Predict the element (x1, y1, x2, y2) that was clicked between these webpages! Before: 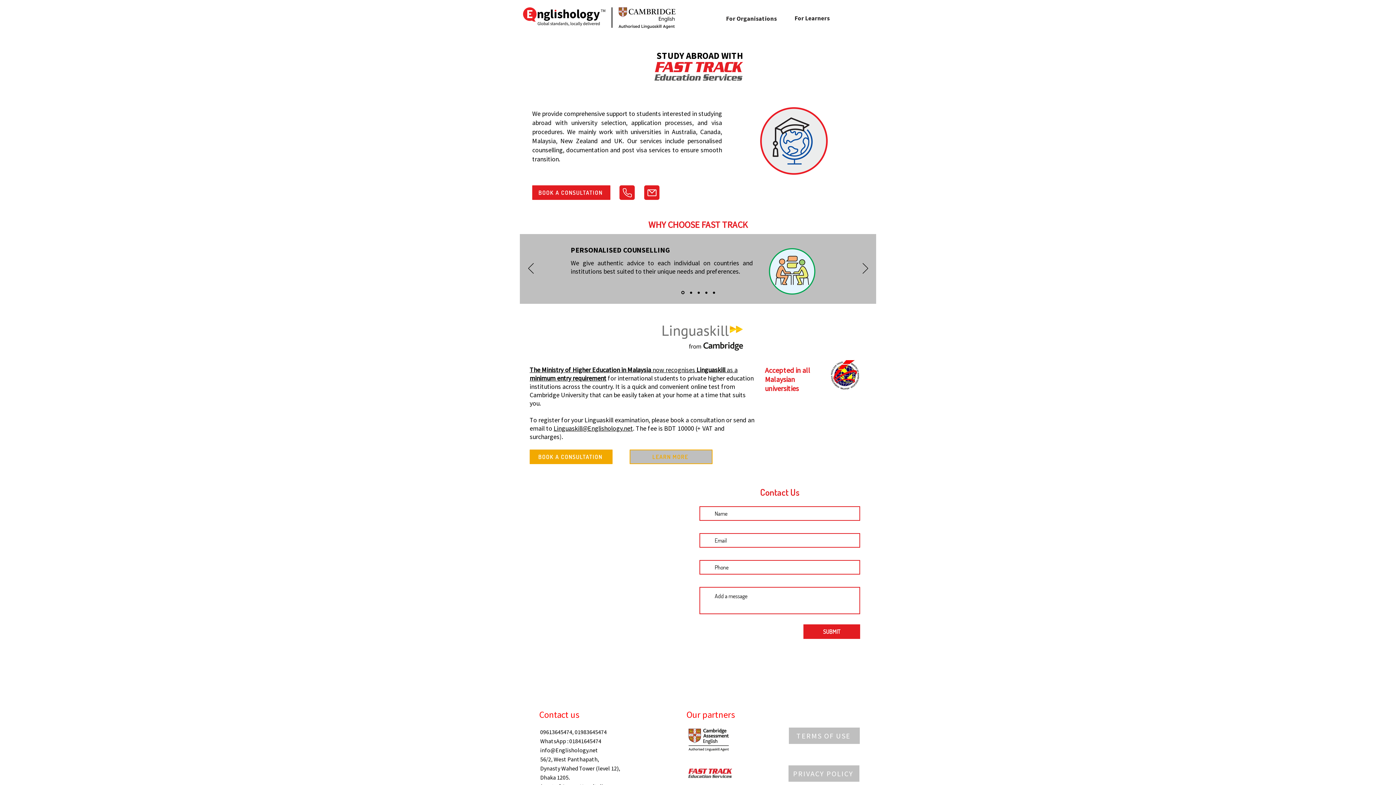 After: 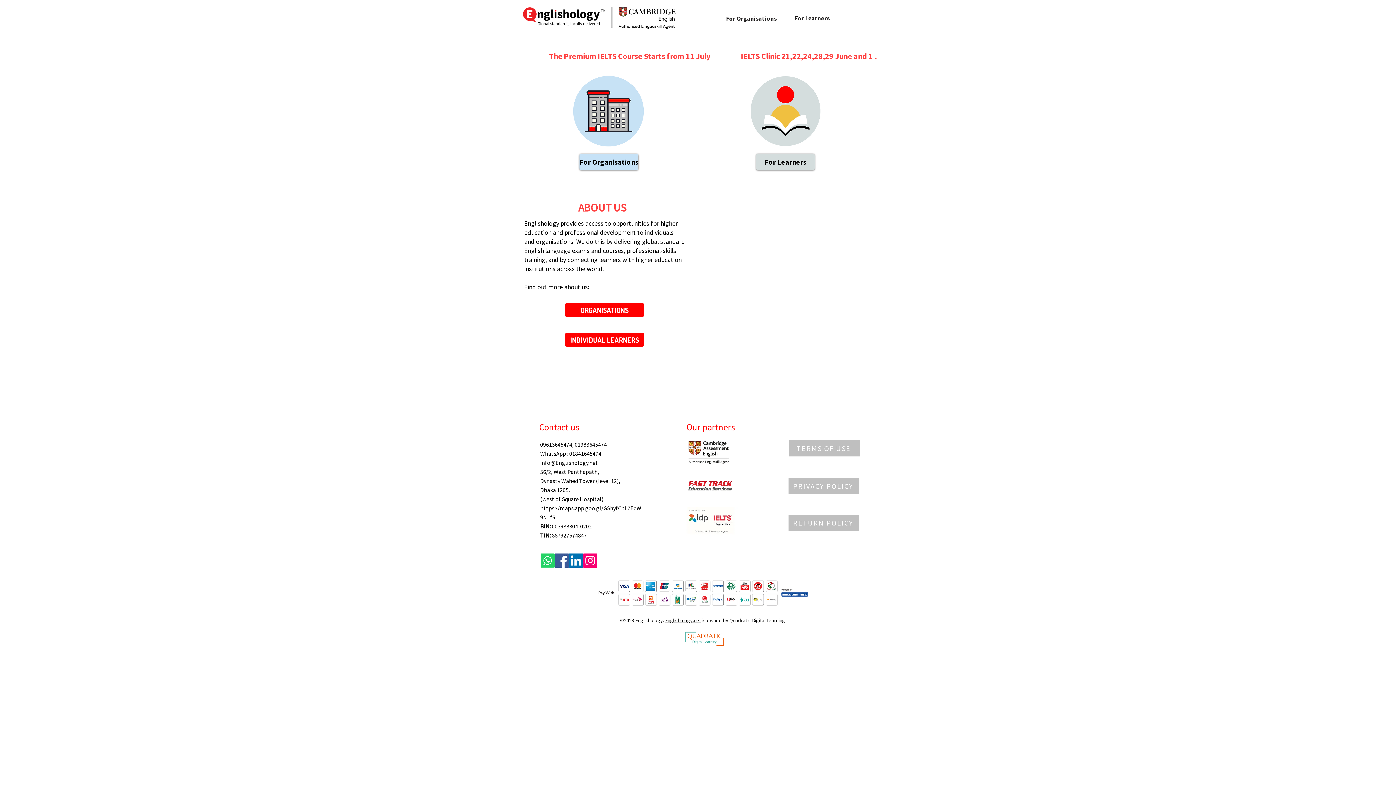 Action: bbox: (681, 291, 684, 294) label: Slide 4